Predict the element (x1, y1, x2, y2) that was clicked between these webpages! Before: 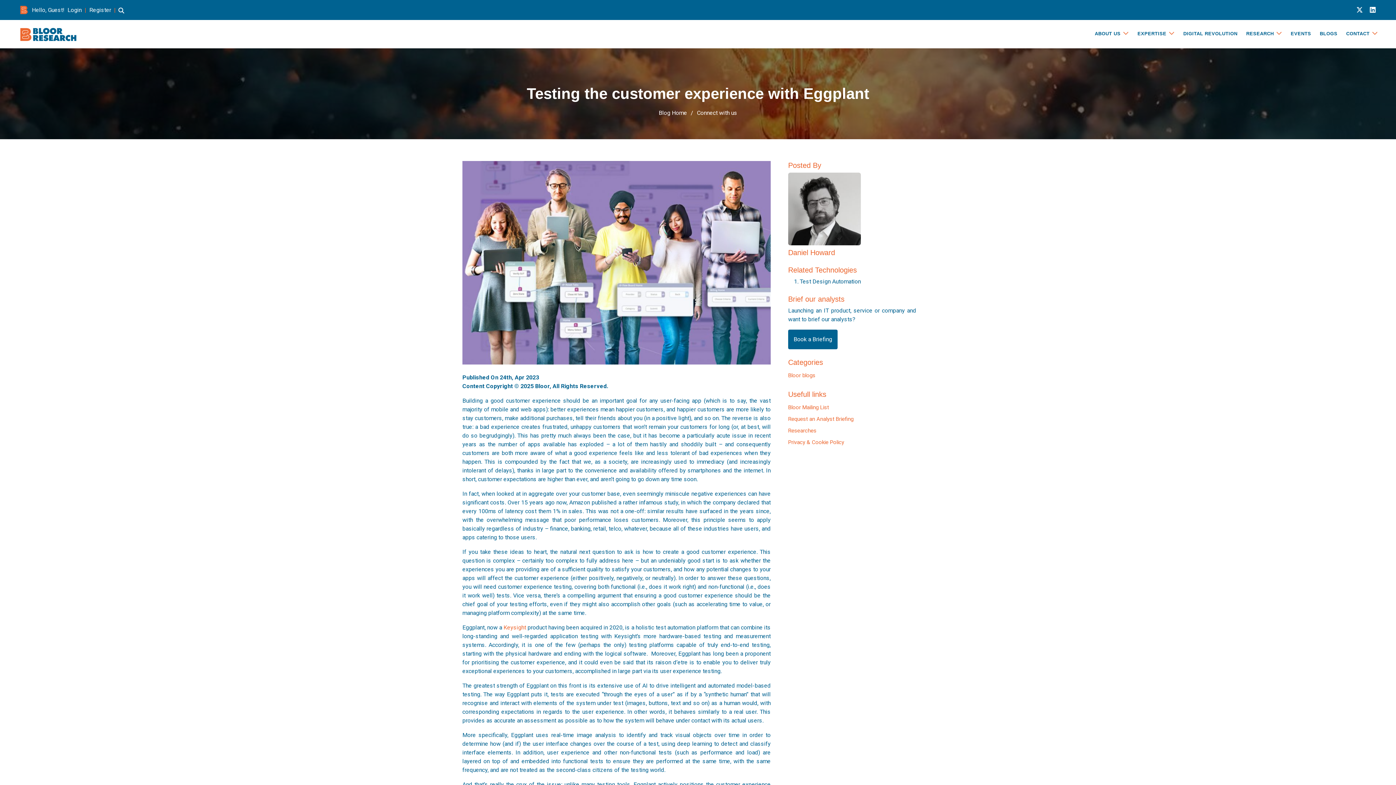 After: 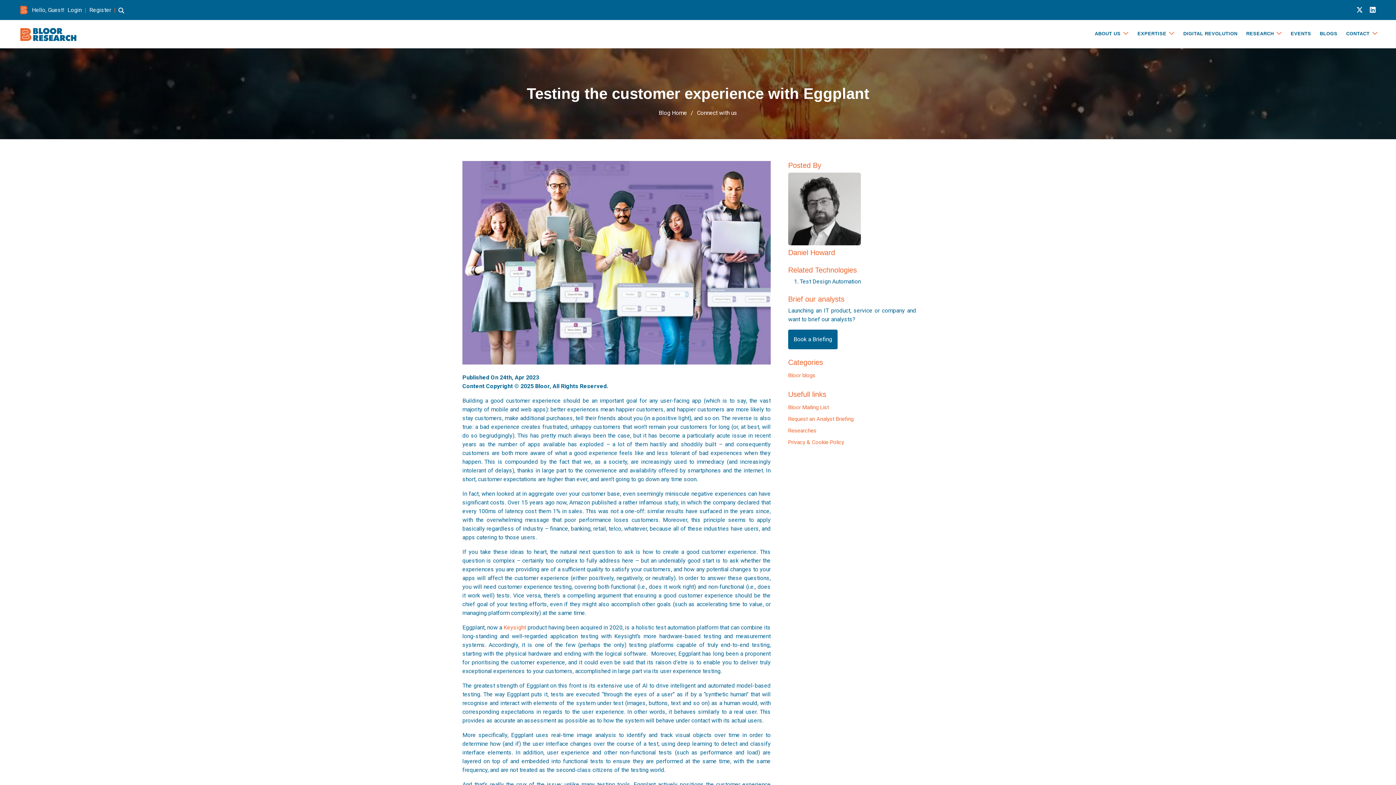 Action: label: Connect with us bbox: (697, 109, 737, 116)